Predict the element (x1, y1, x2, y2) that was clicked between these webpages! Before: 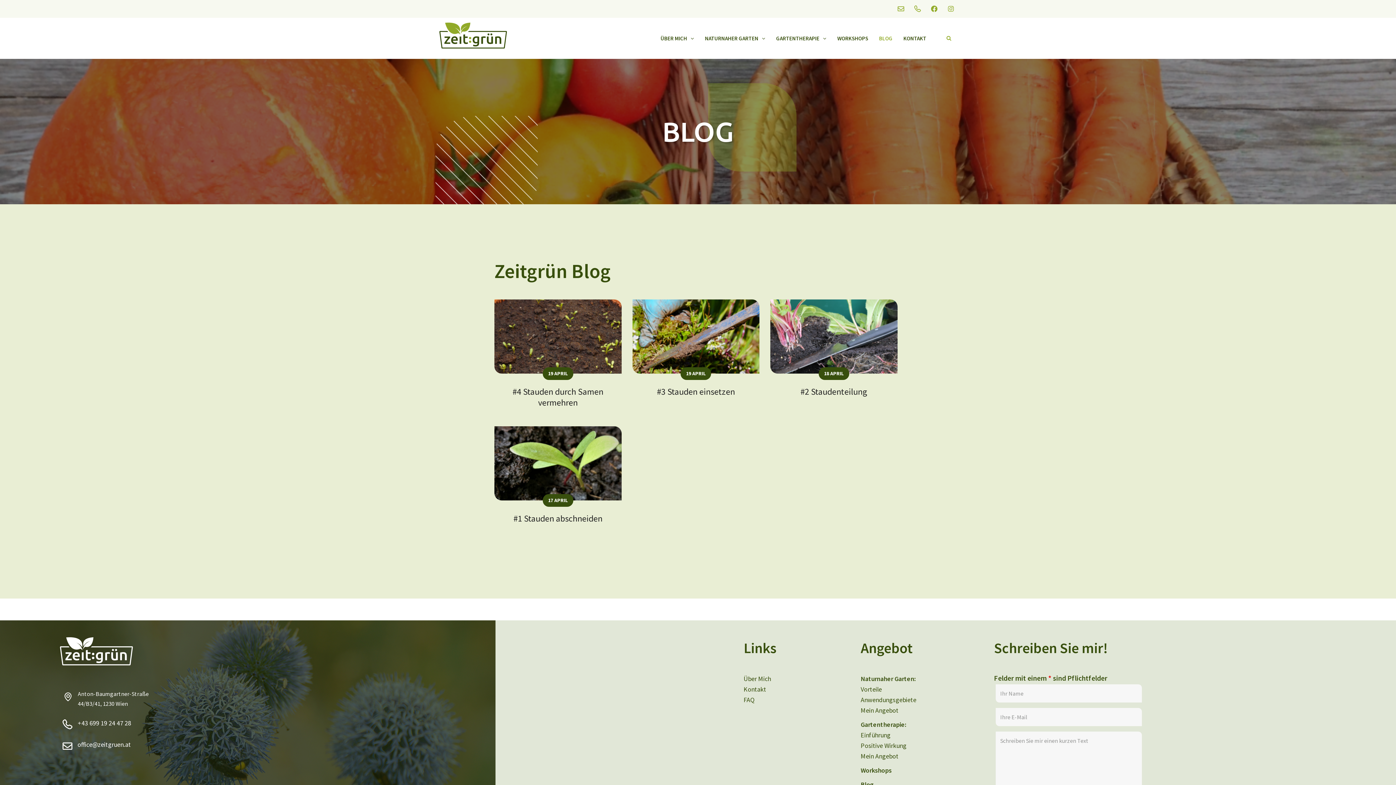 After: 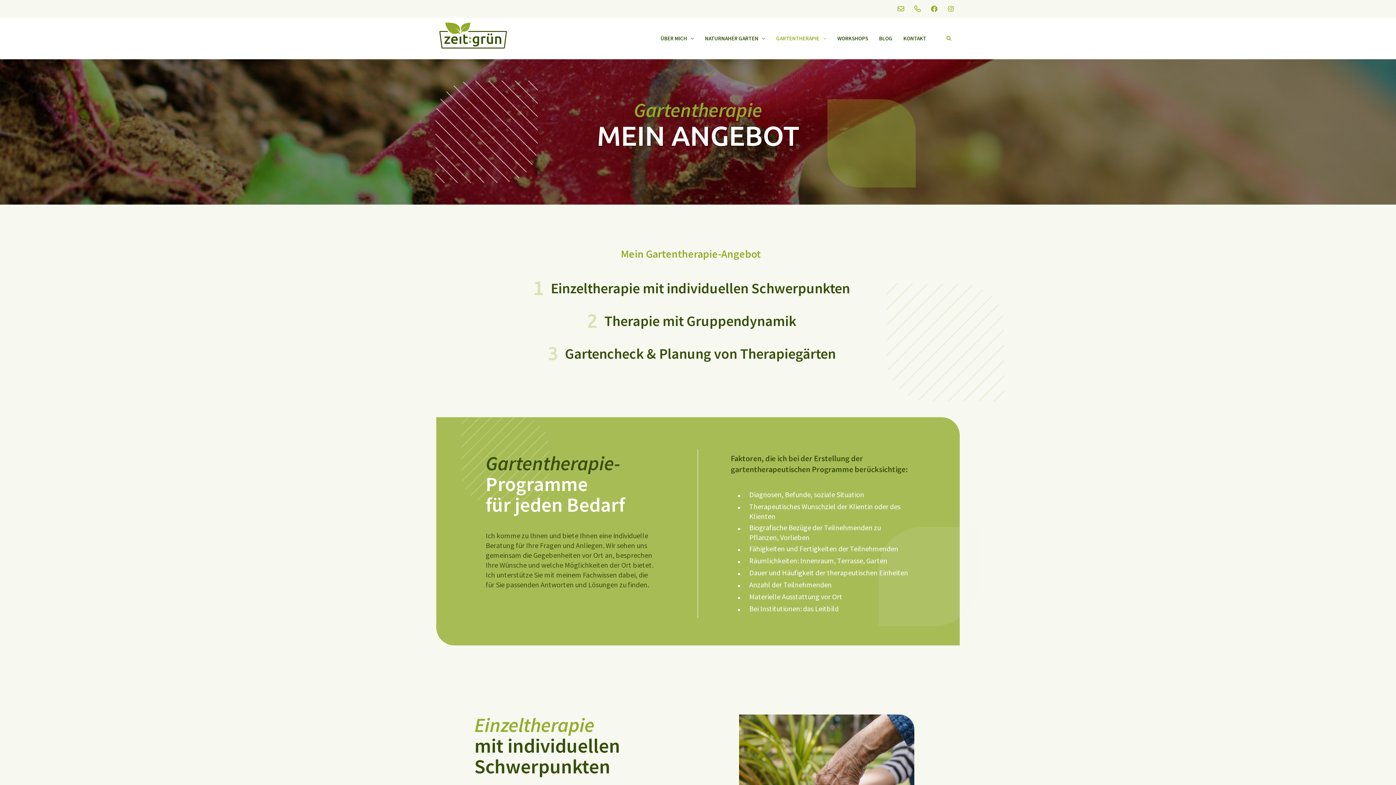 Action: bbox: (860, 752, 898, 760) label: Mein Angebot